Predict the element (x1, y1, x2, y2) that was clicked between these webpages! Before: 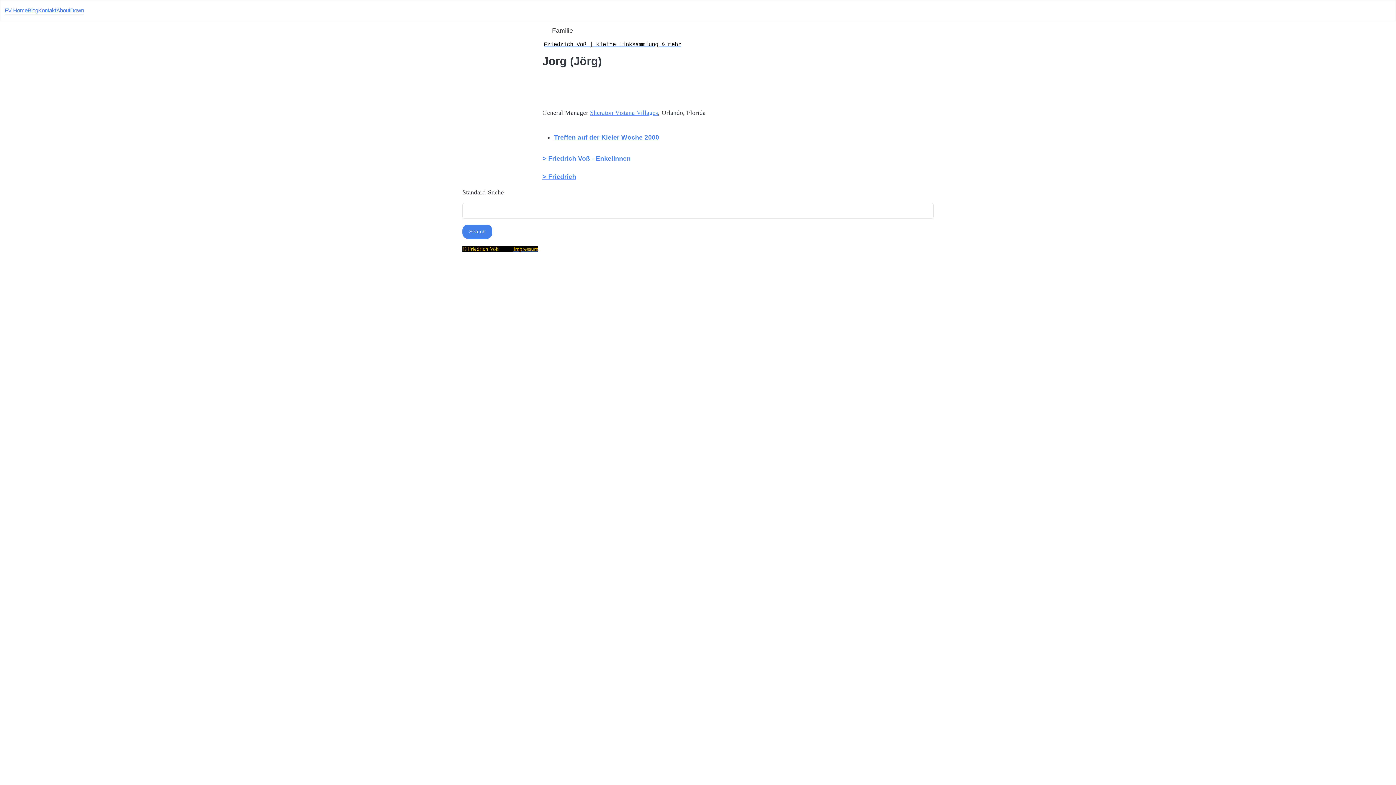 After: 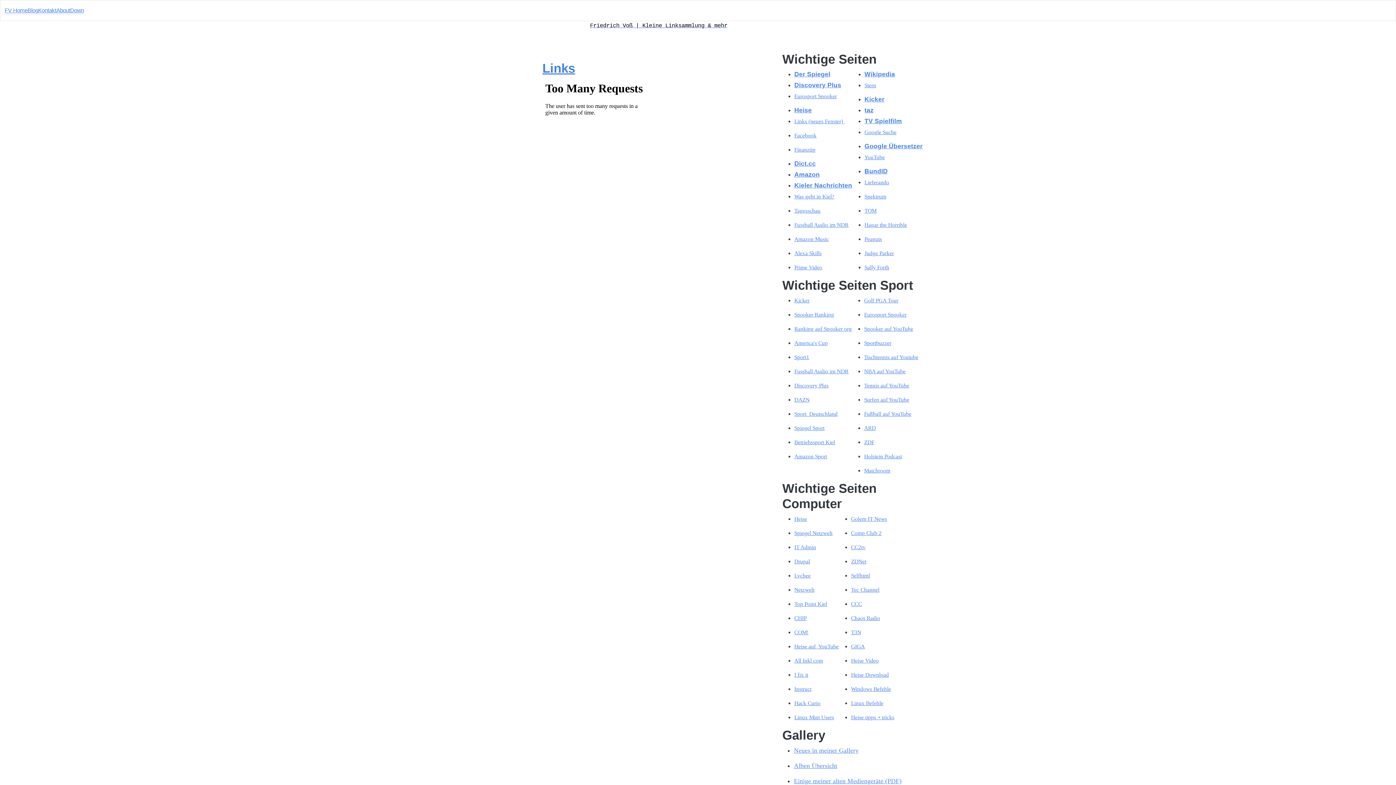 Action: bbox: (4, 7, 27, 13) label: FV Home